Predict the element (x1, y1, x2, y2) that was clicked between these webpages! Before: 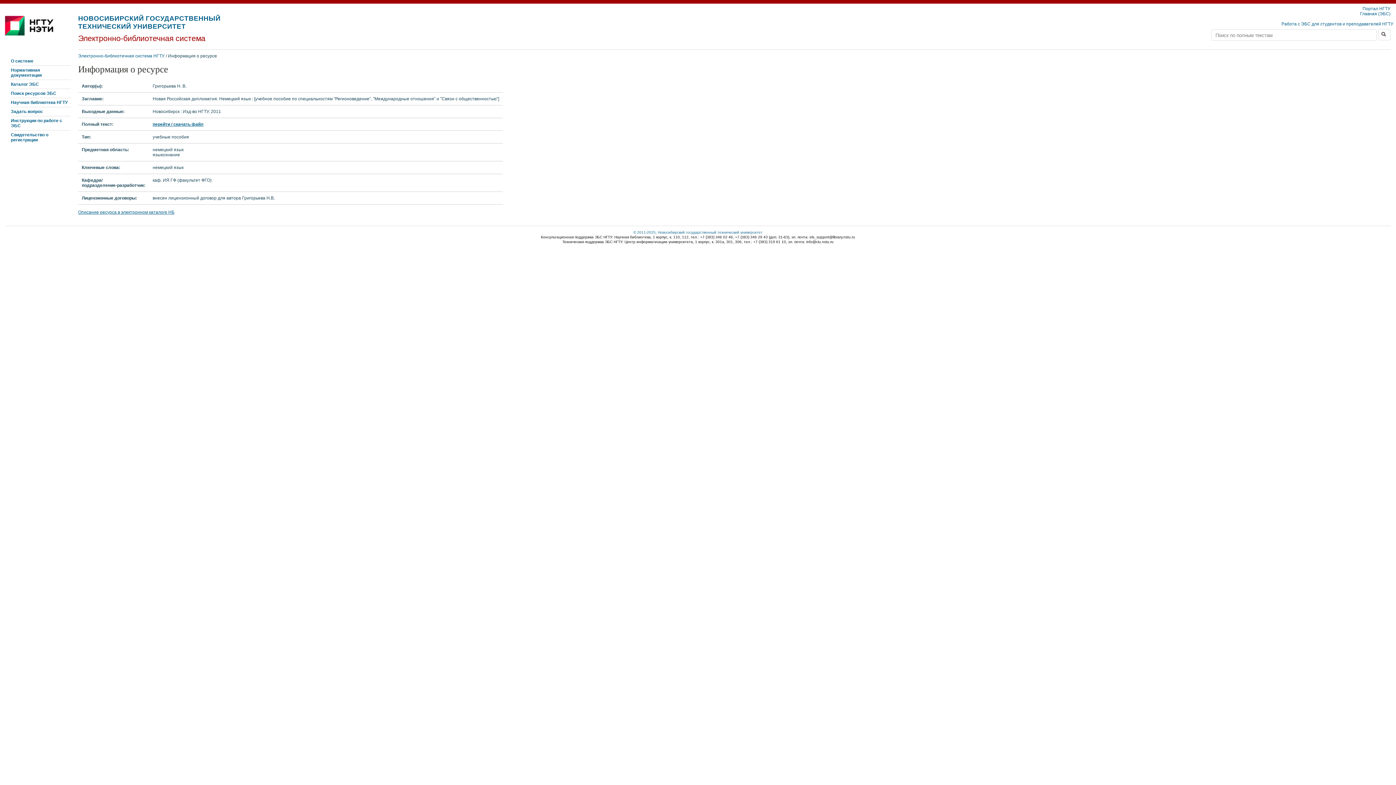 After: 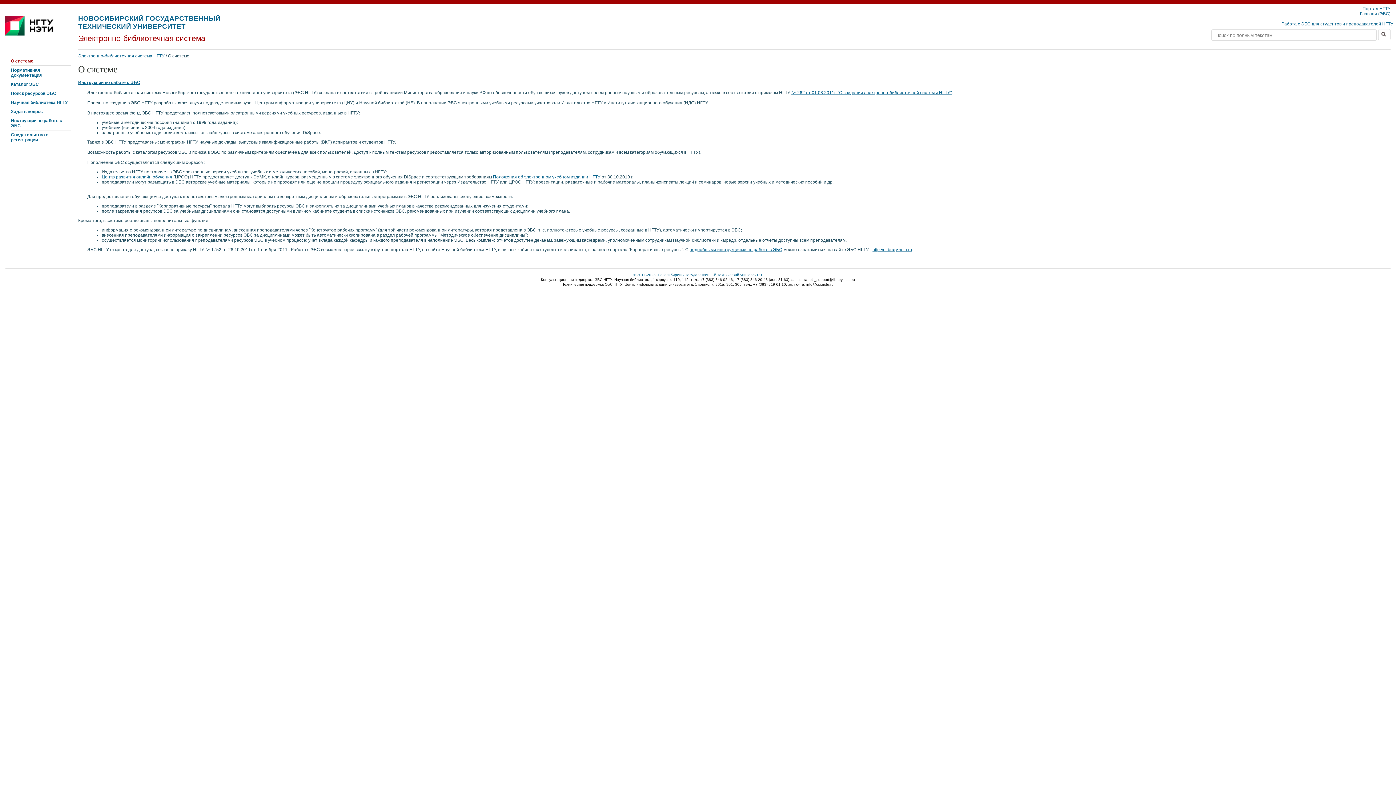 Action: label: О системе bbox: (5, 56, 70, 65)